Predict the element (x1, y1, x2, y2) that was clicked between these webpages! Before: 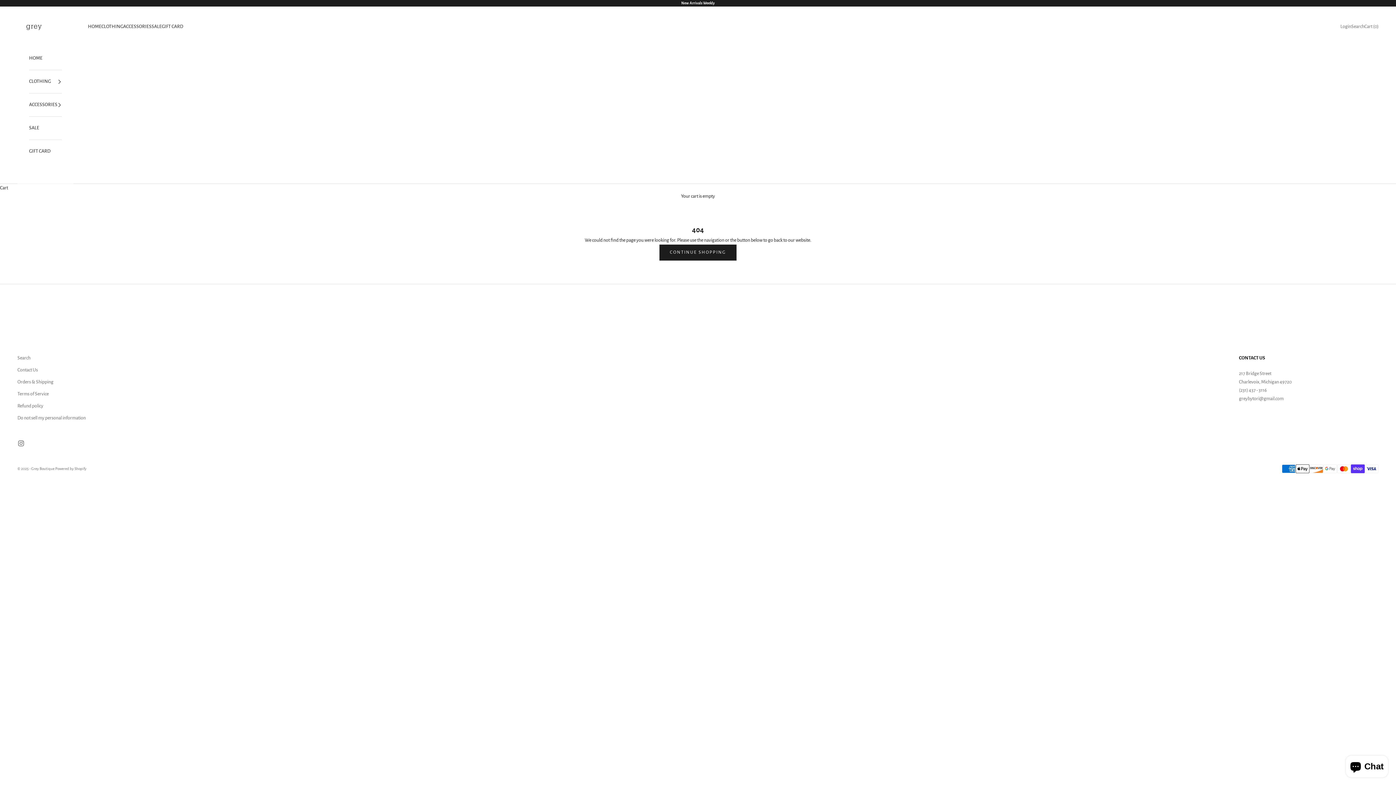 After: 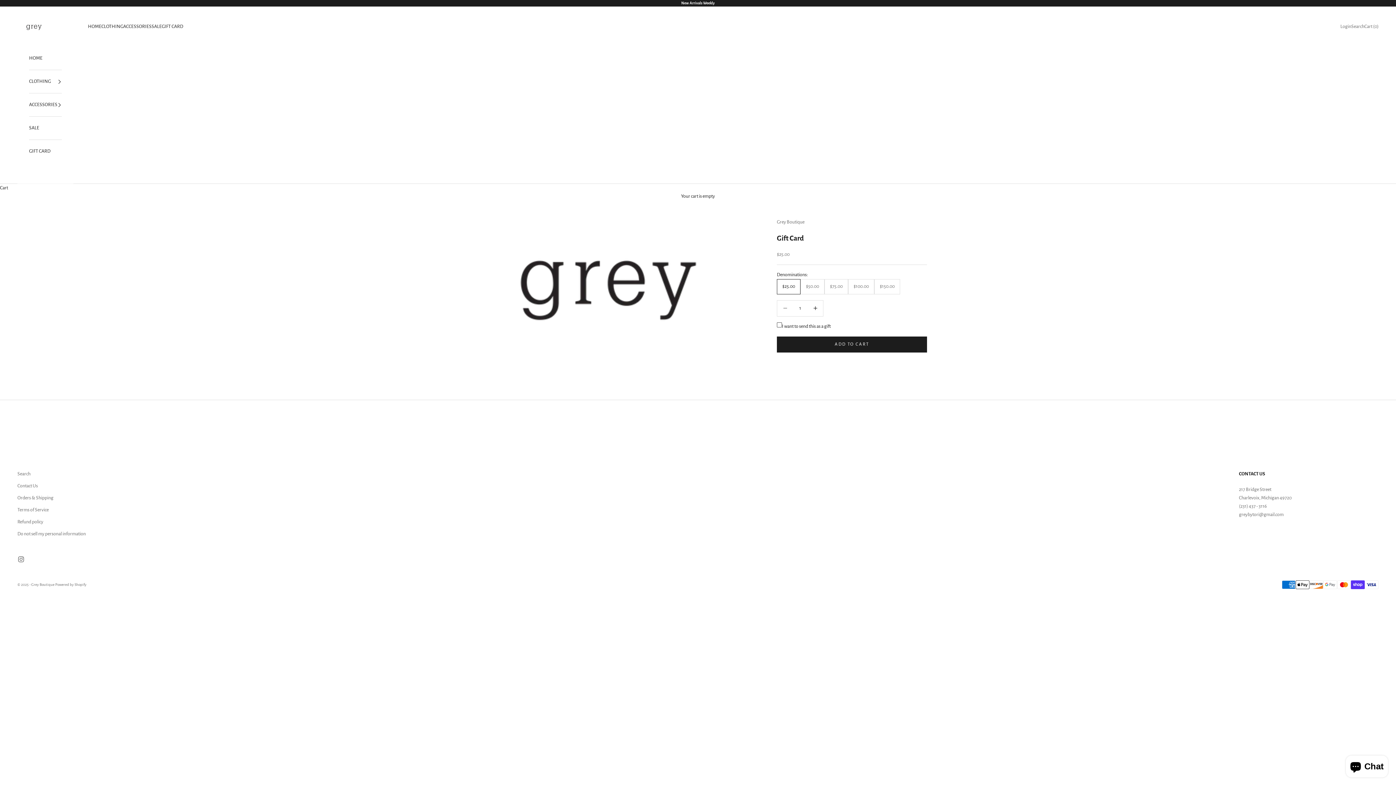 Action: label: GIFT CARD bbox: (29, 140, 61, 162)